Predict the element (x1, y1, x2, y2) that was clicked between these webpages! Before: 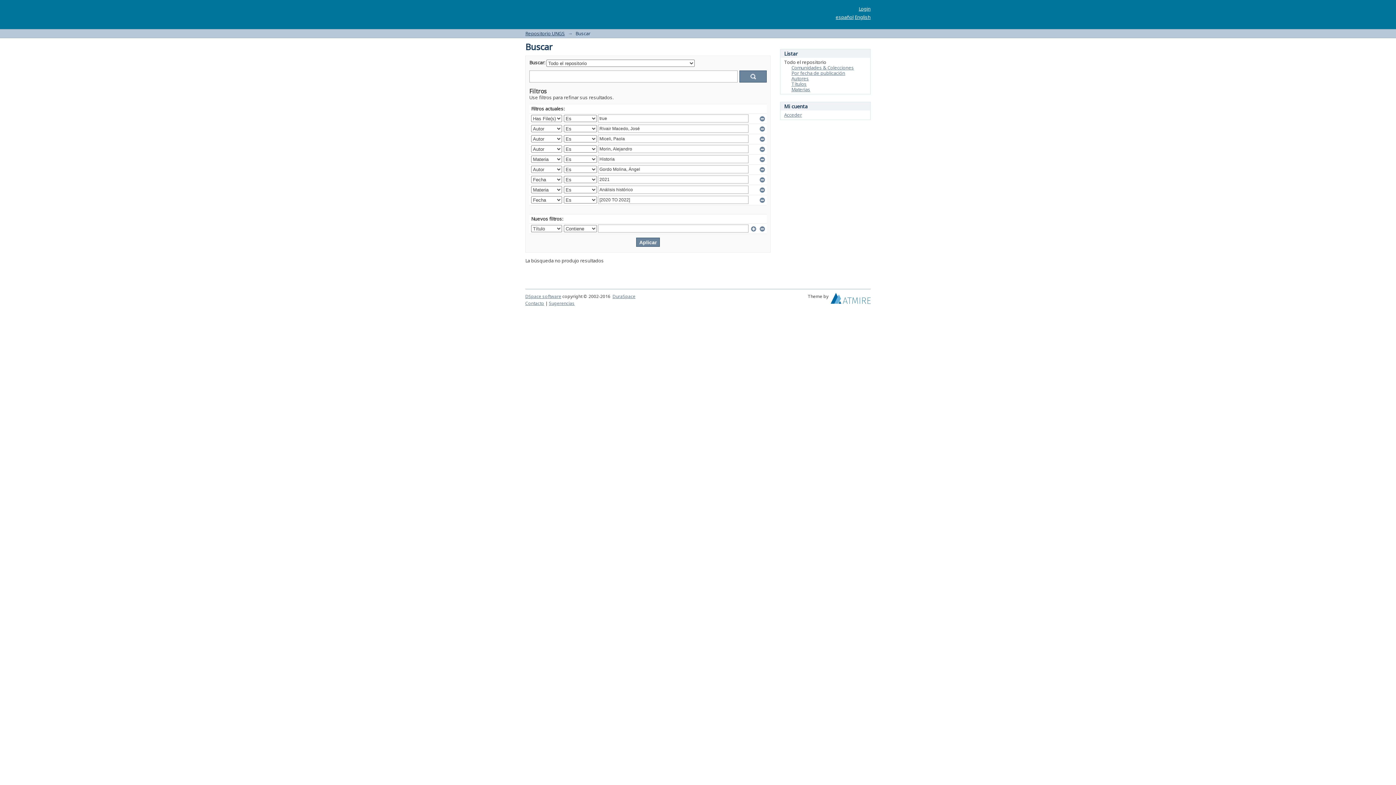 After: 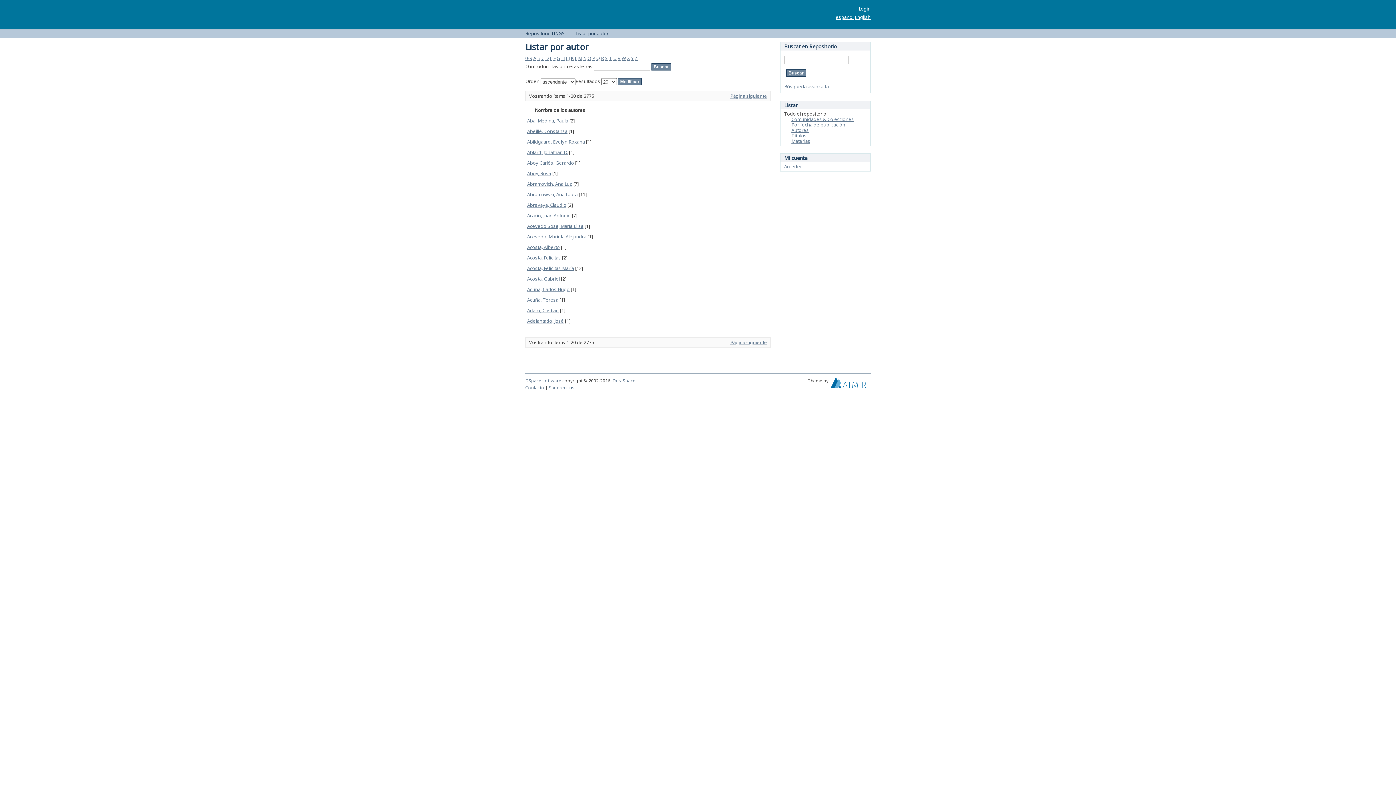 Action: label: Autores bbox: (791, 75, 809, 81)